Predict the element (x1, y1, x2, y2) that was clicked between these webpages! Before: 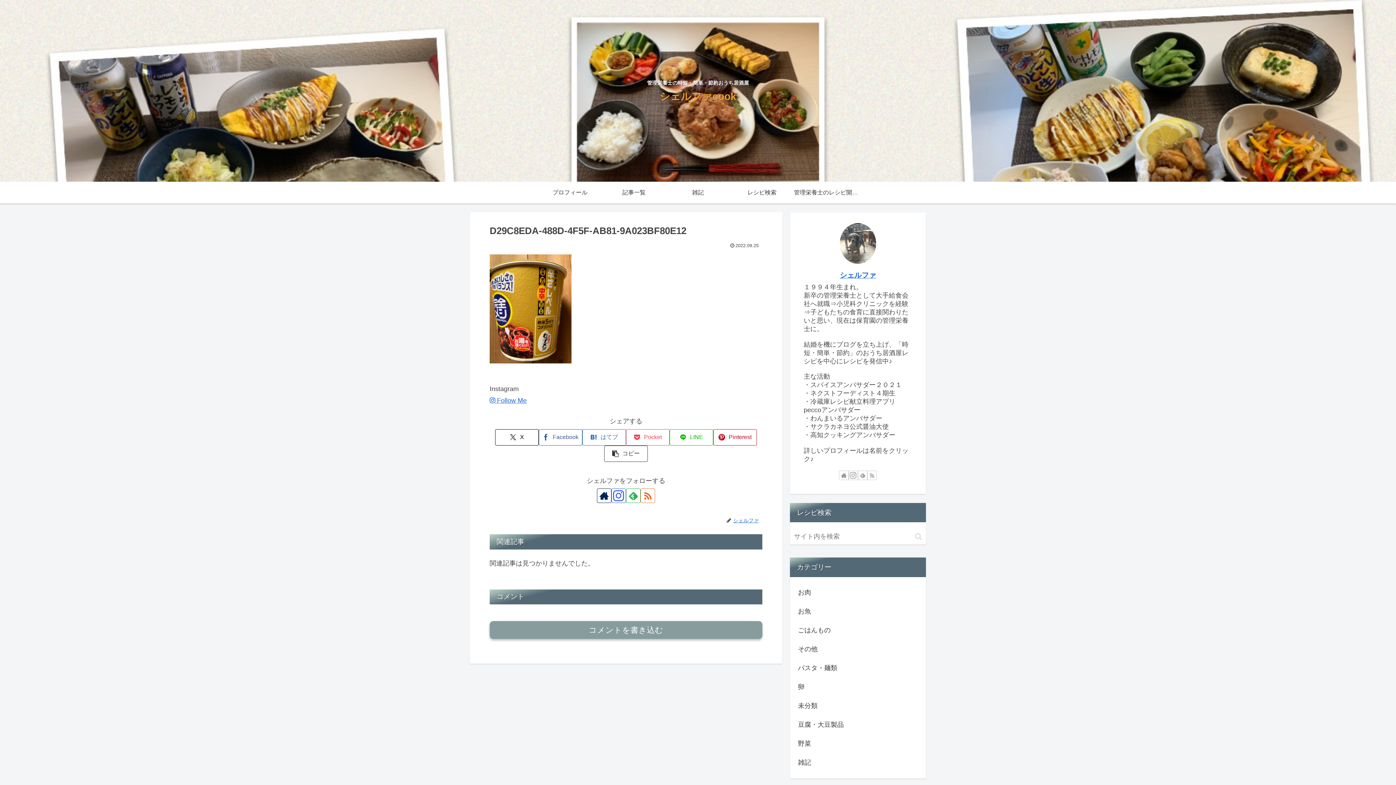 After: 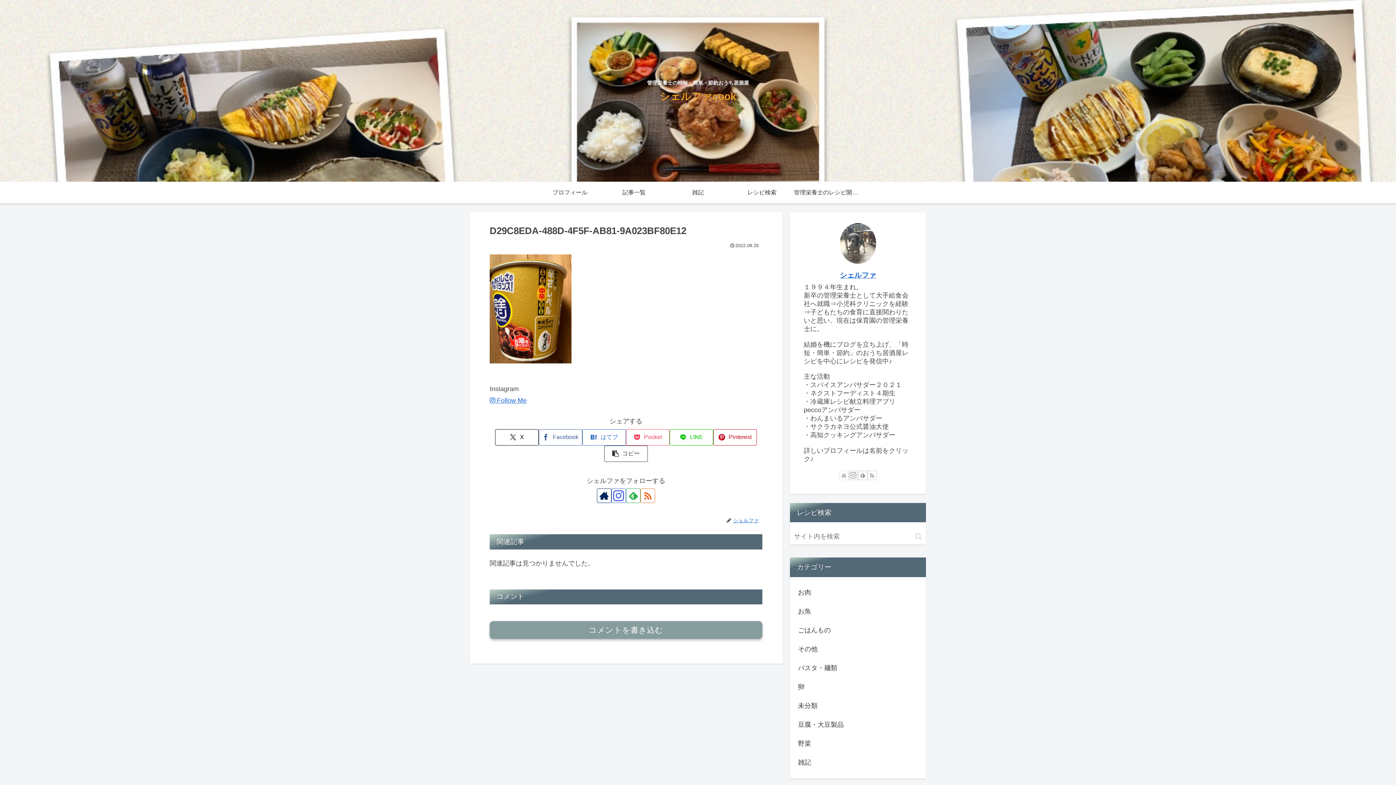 Action: bbox: (839, 470, 848, 480) label: 著作サイトをチェック